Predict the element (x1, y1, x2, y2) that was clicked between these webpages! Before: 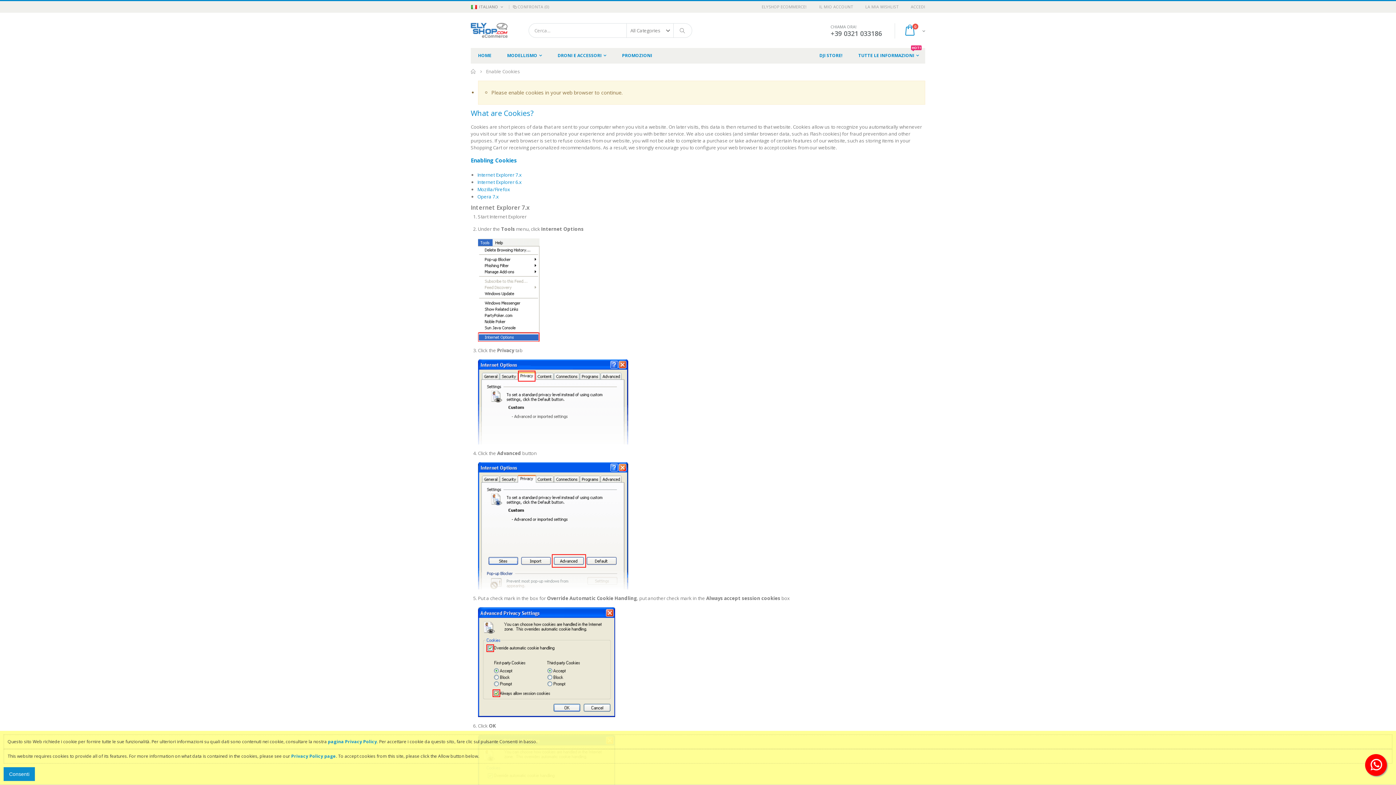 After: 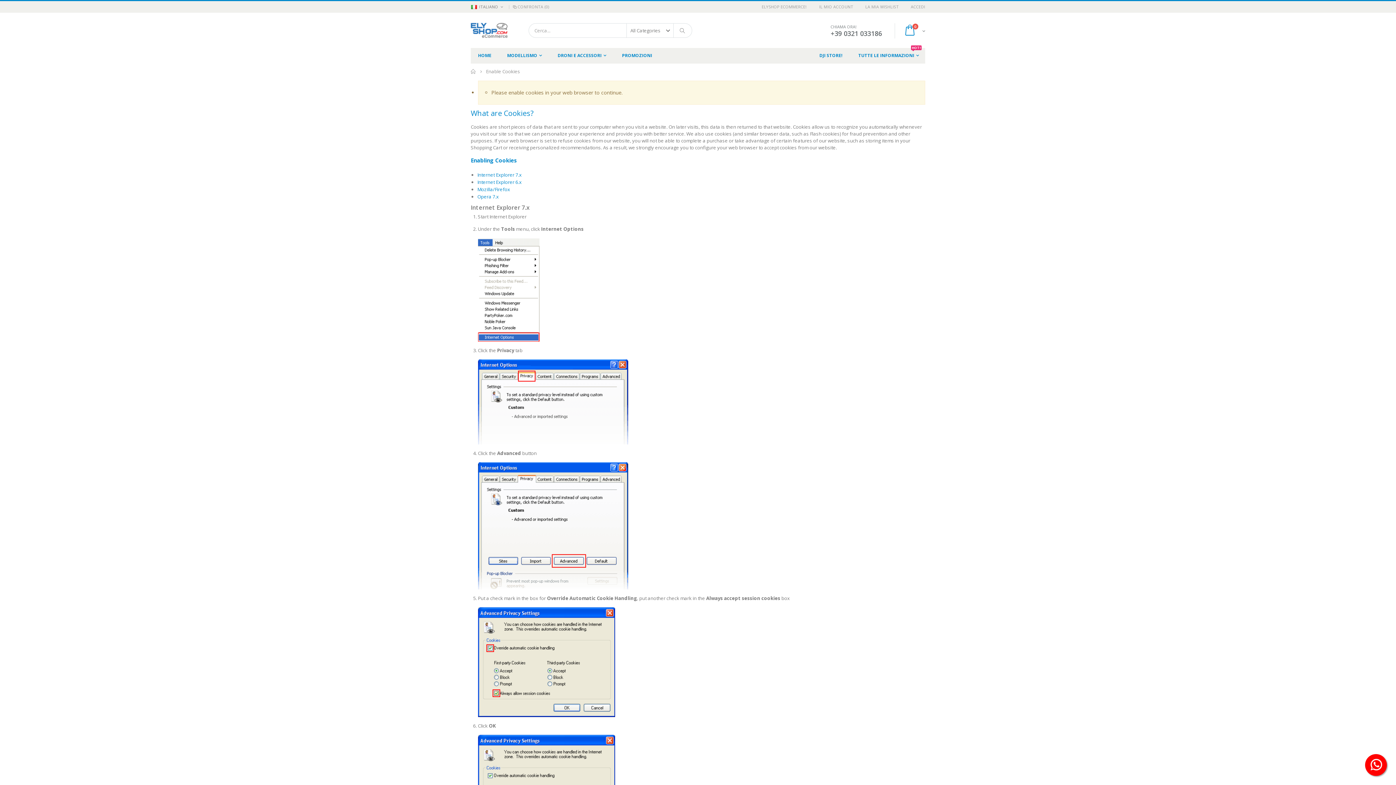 Action: label: Consenti bbox: (3, 767, 34, 781)